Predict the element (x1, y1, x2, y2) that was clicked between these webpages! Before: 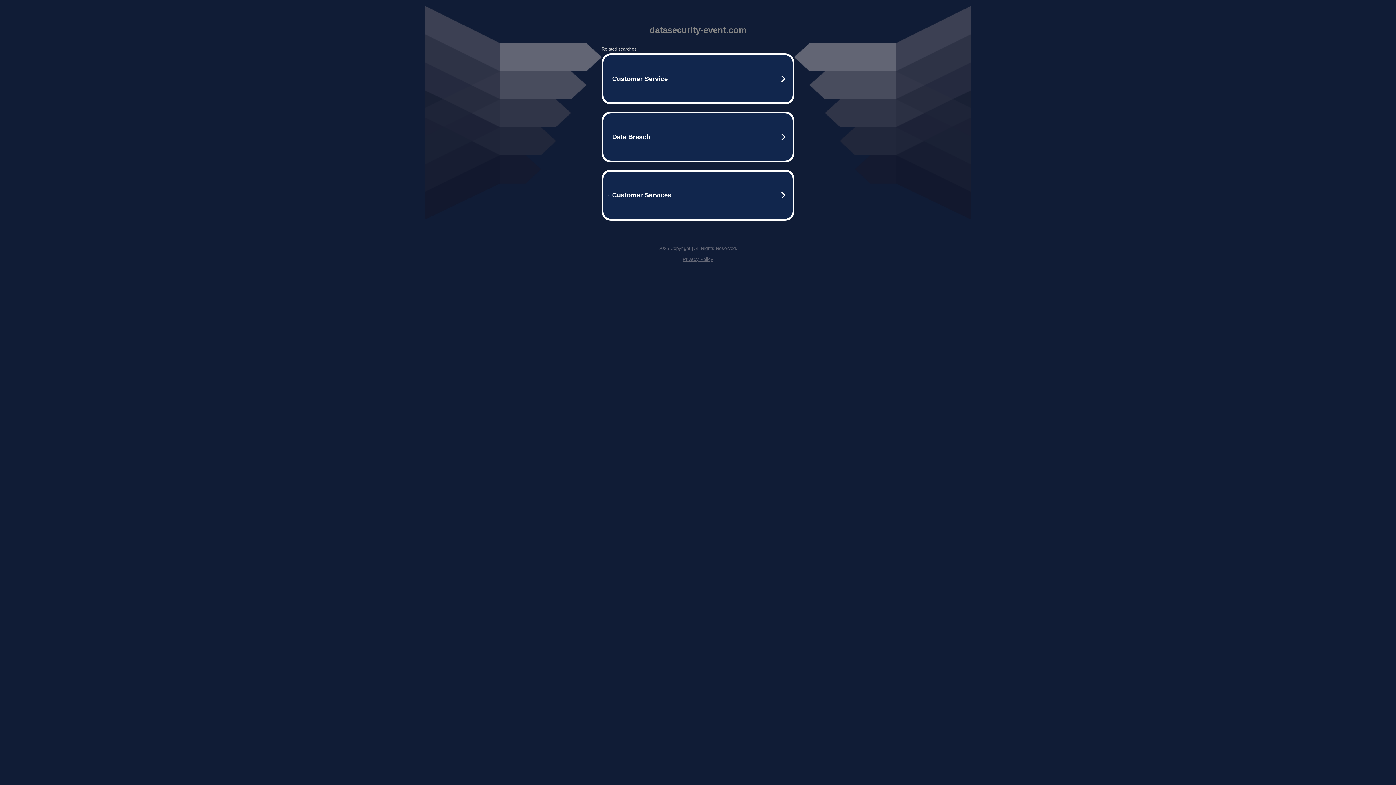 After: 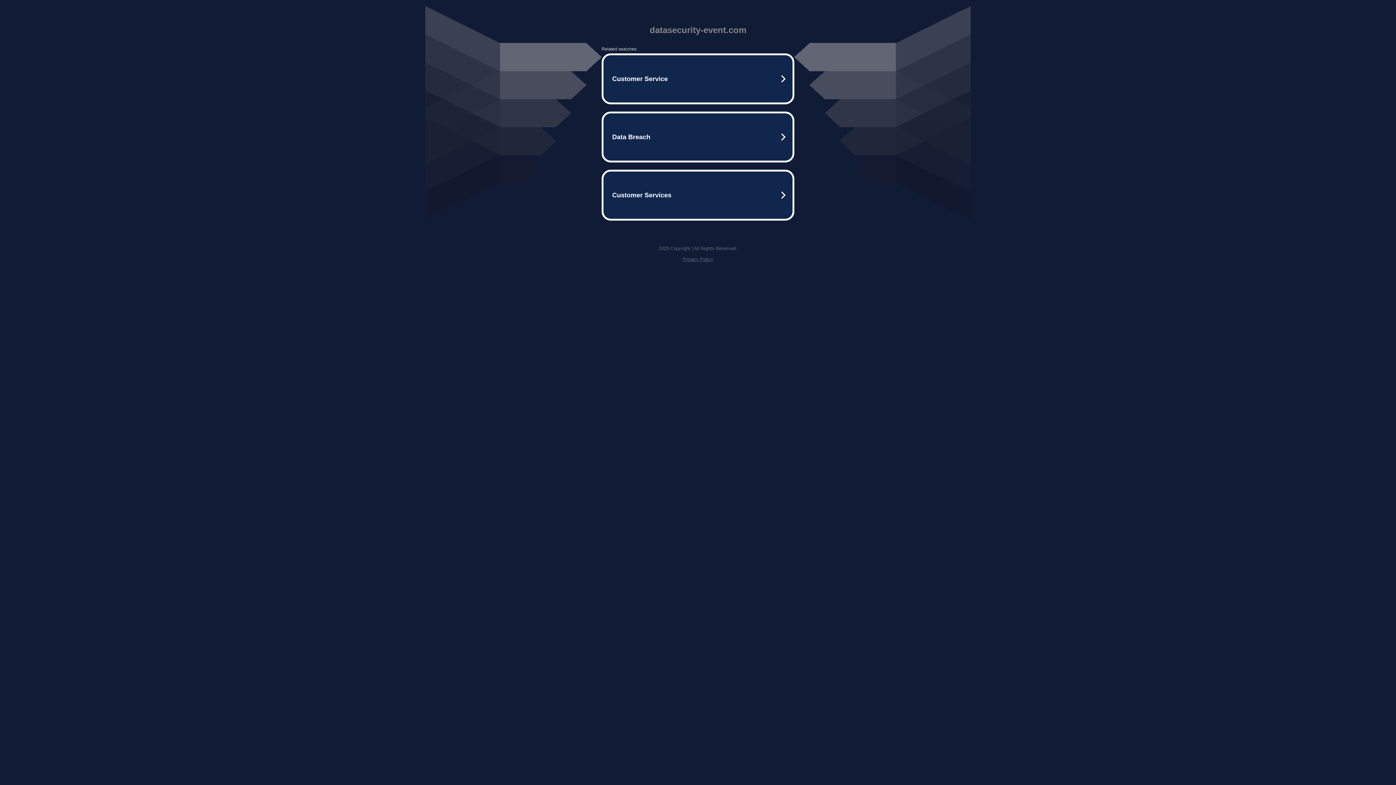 Action: bbox: (682, 256, 713, 262) label: Privacy Policy